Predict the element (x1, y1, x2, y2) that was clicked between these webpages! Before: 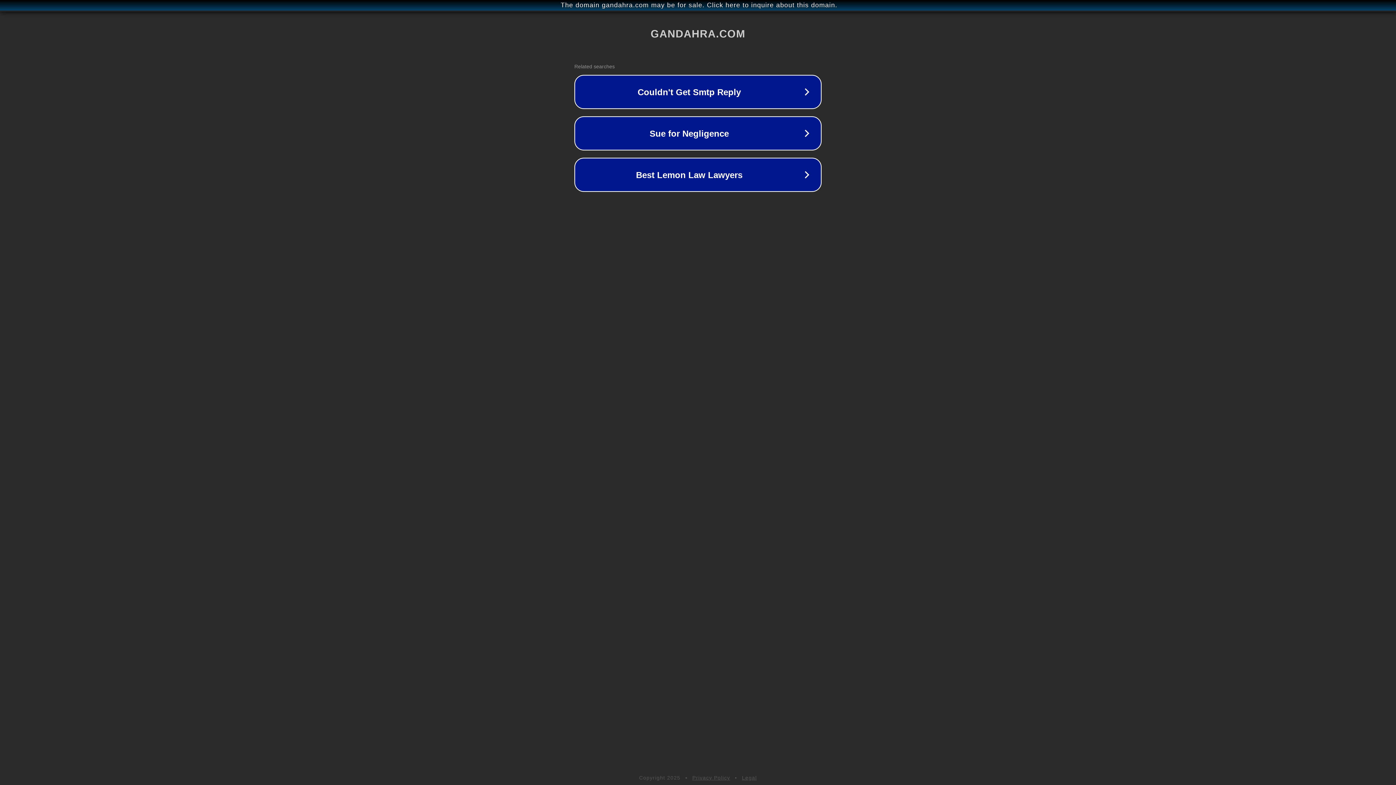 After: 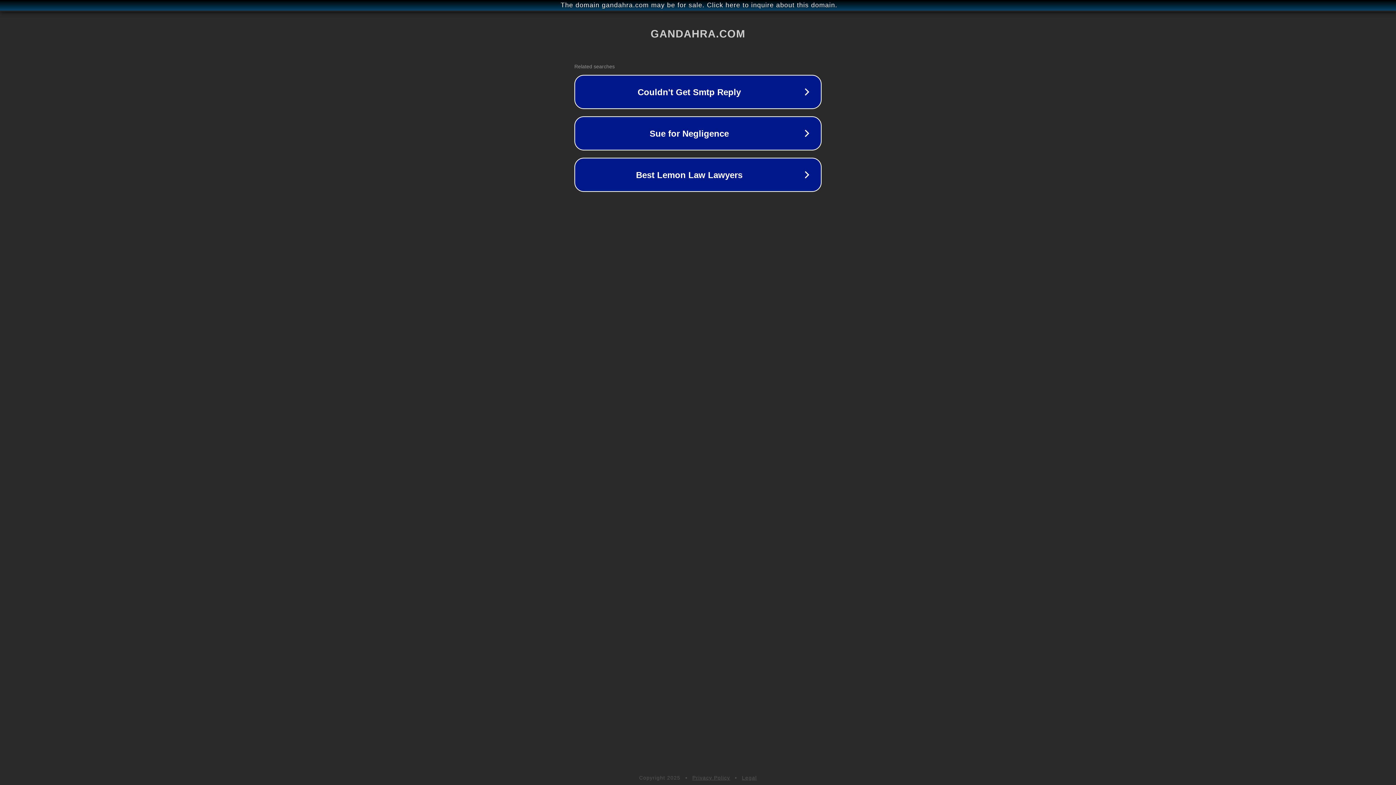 Action: bbox: (692, 775, 730, 781) label: Privacy Policy